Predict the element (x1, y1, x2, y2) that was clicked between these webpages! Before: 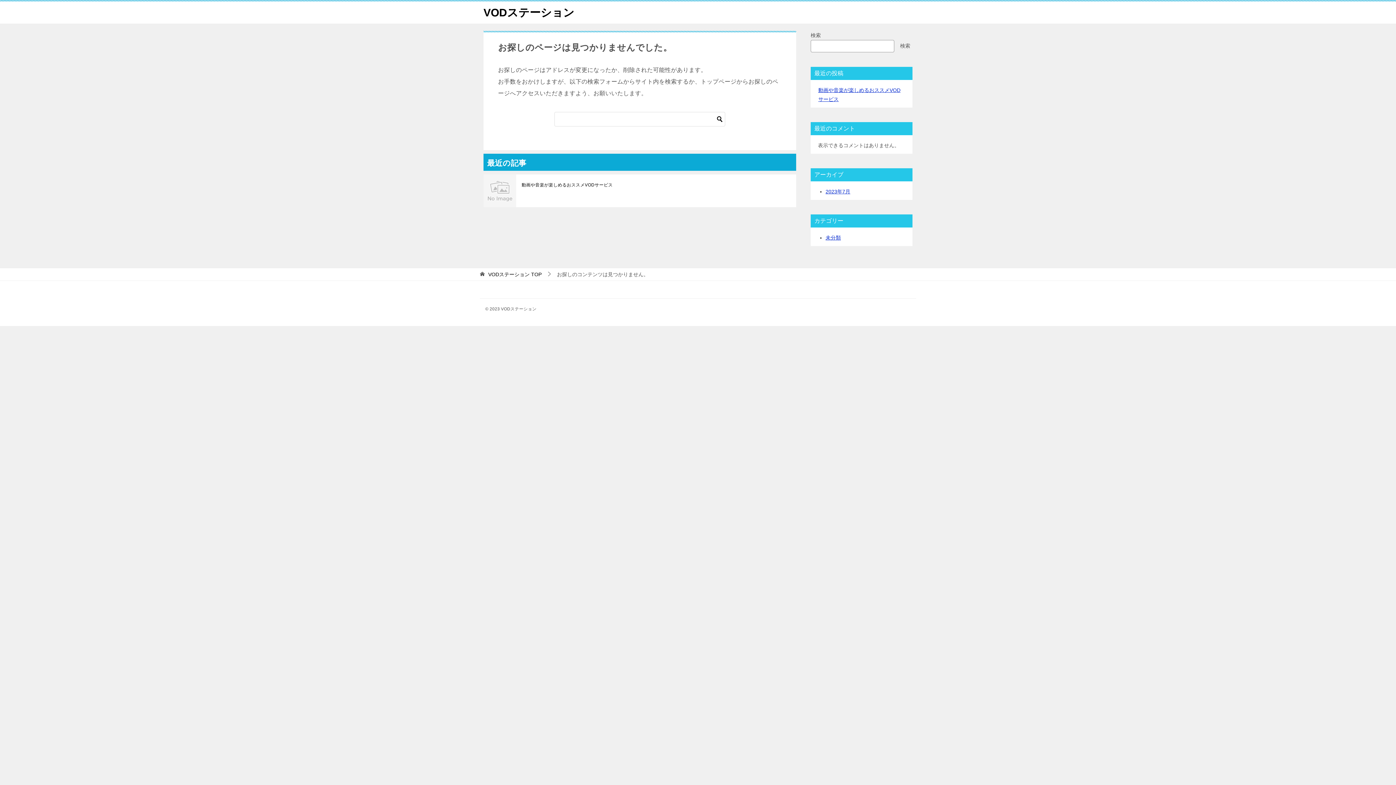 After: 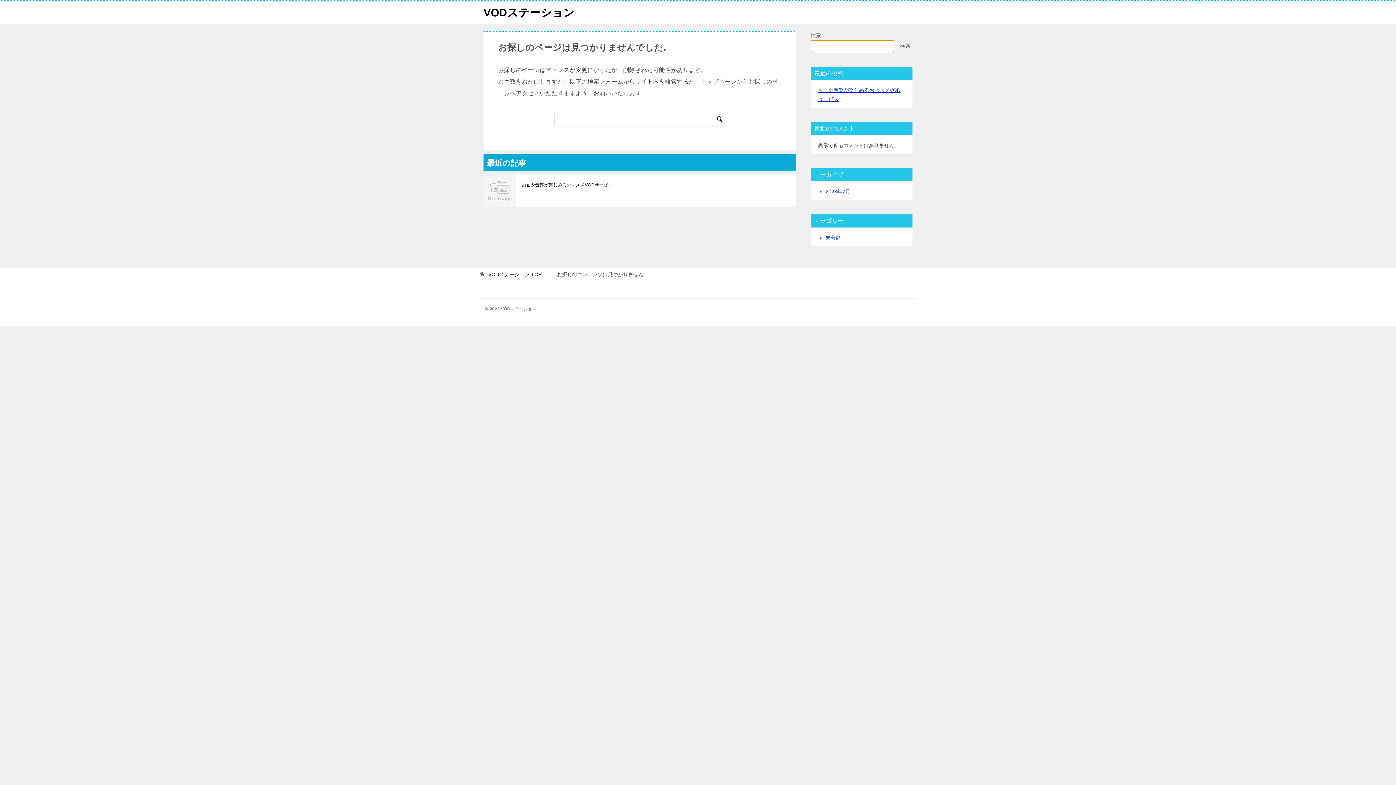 Action: label: 検索 bbox: (898, 40, 912, 52)